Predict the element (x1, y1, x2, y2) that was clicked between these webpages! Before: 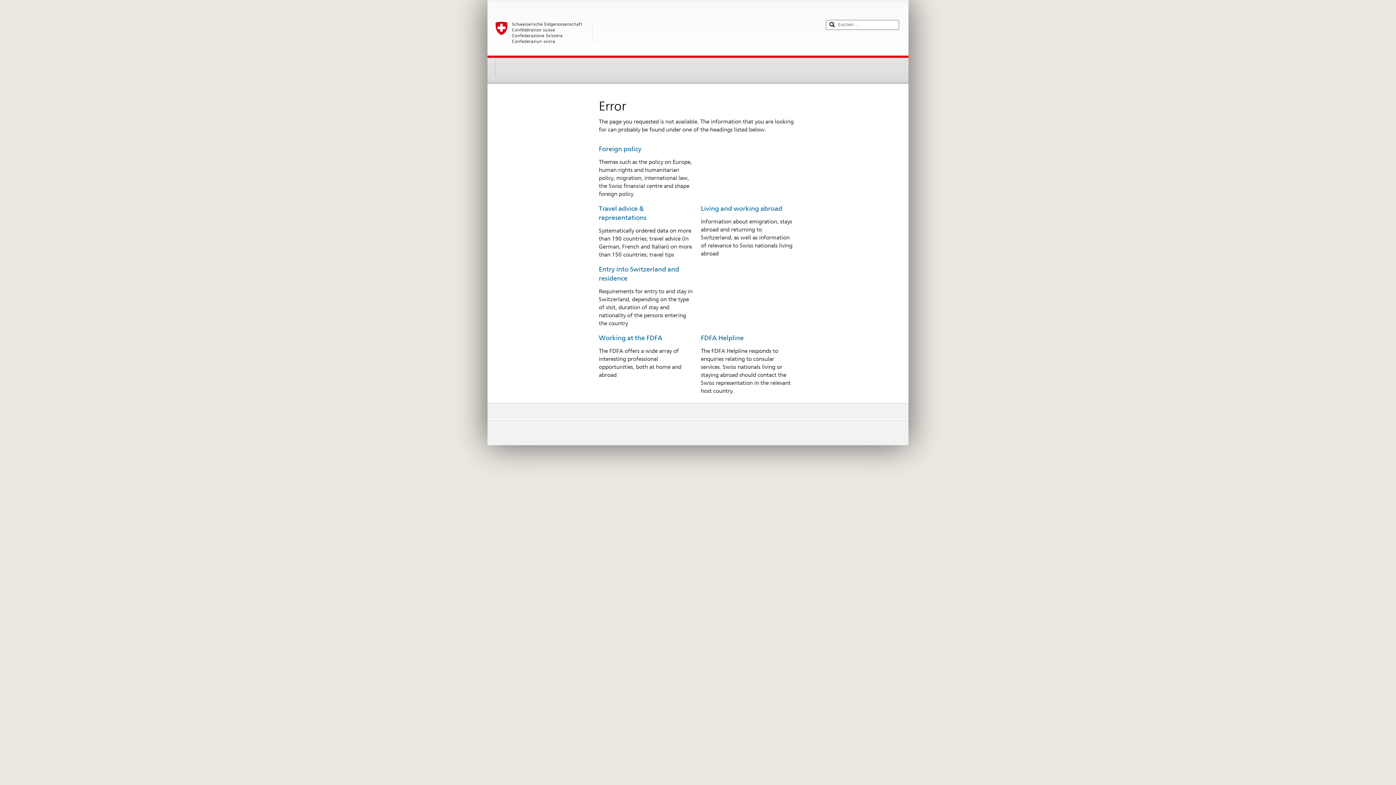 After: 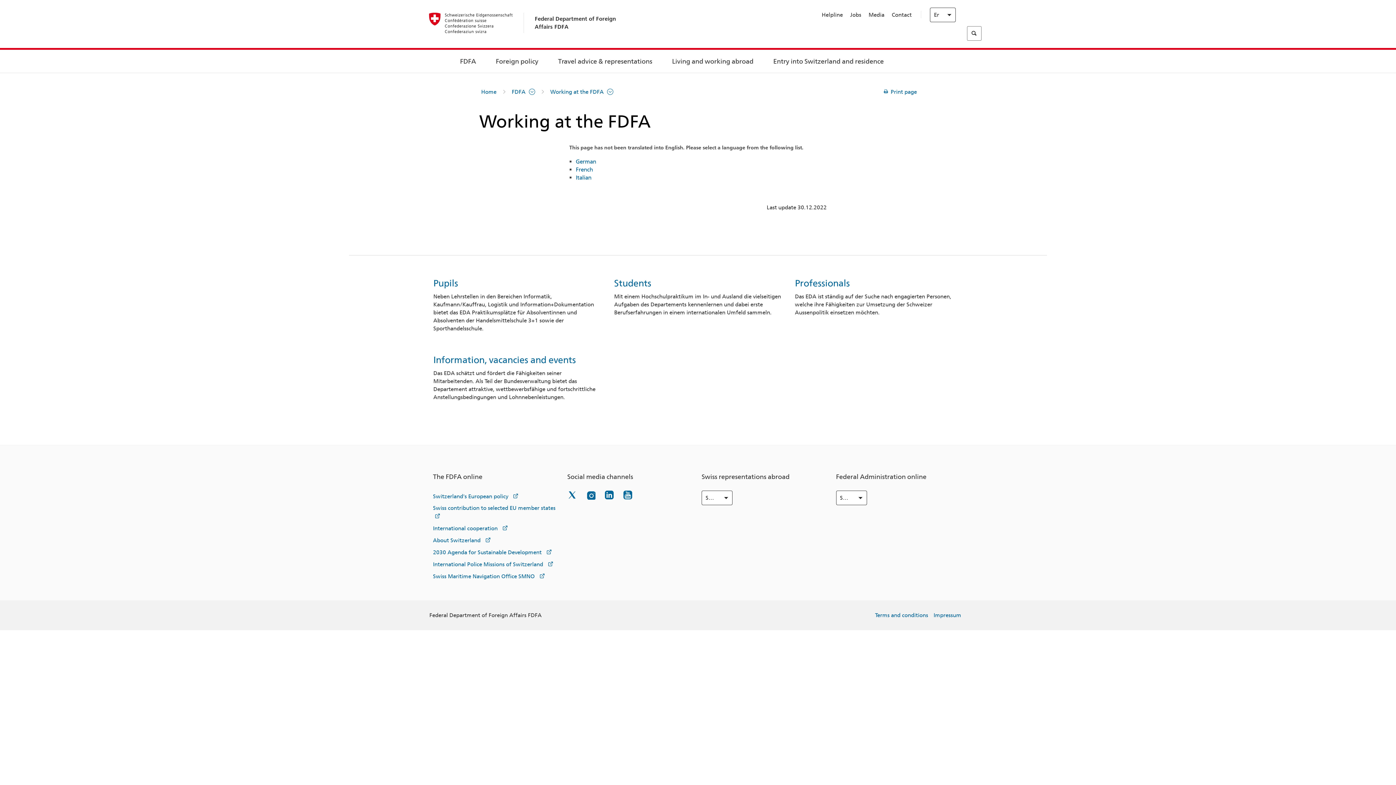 Action: label: Working at the FDFA bbox: (598, 334, 662, 341)